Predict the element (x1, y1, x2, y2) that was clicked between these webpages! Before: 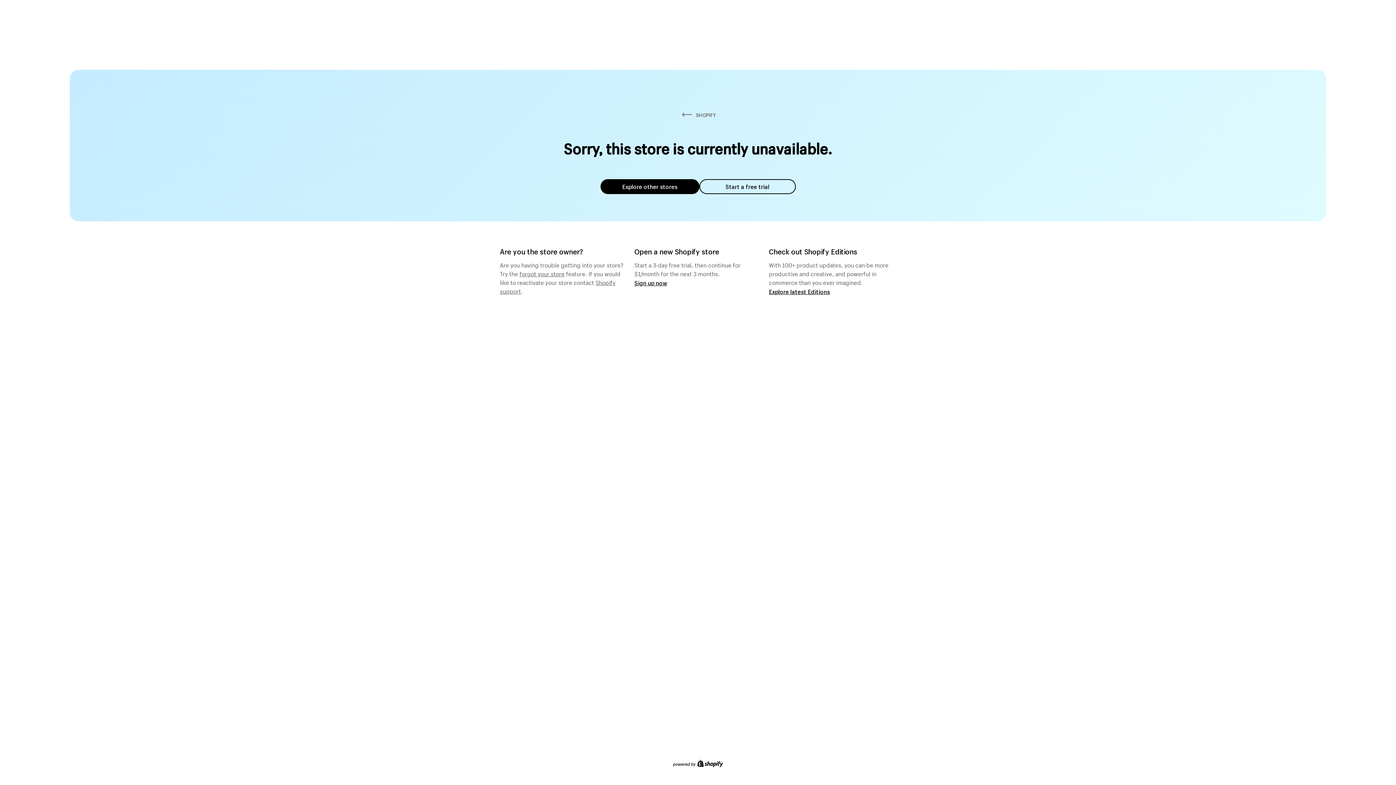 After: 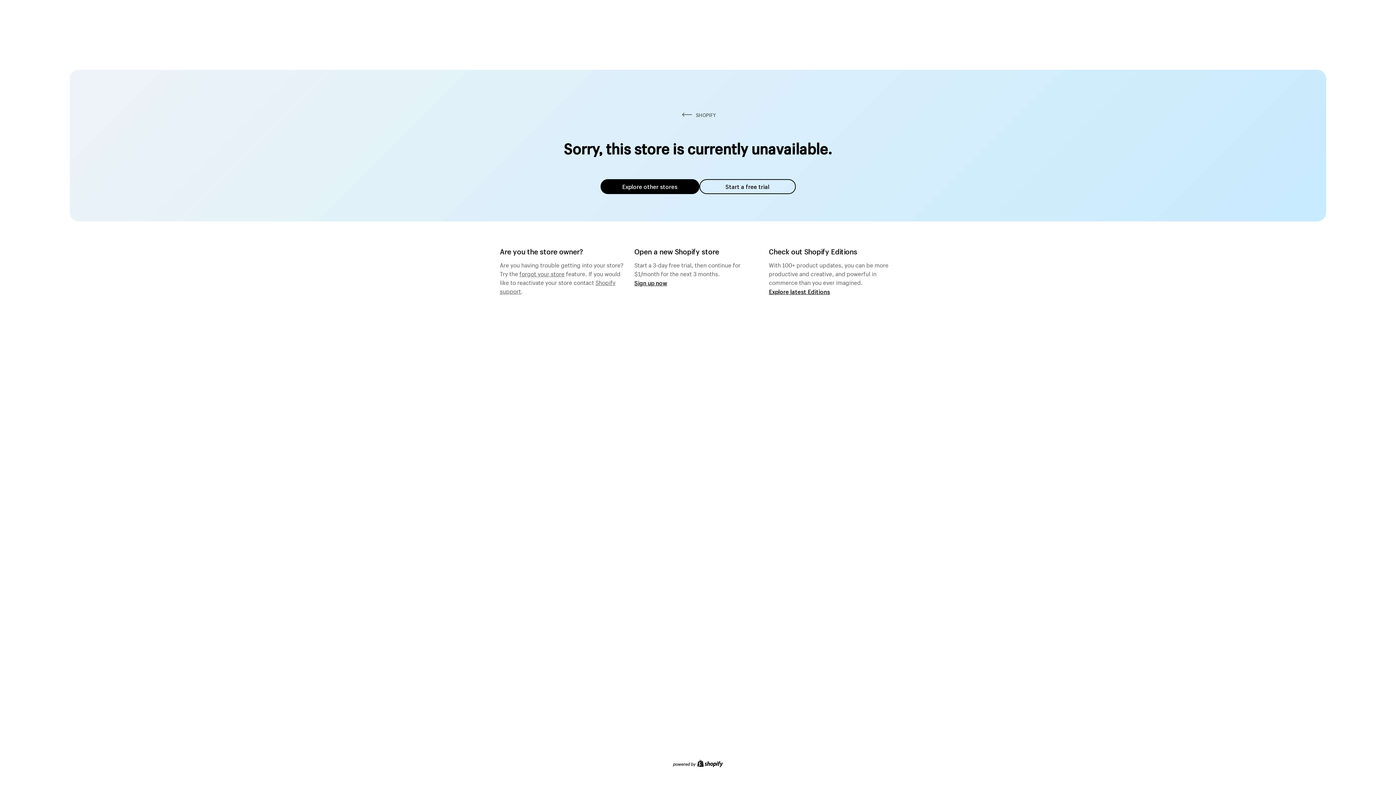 Action: label: Explore other stores bbox: (600, 179, 699, 194)